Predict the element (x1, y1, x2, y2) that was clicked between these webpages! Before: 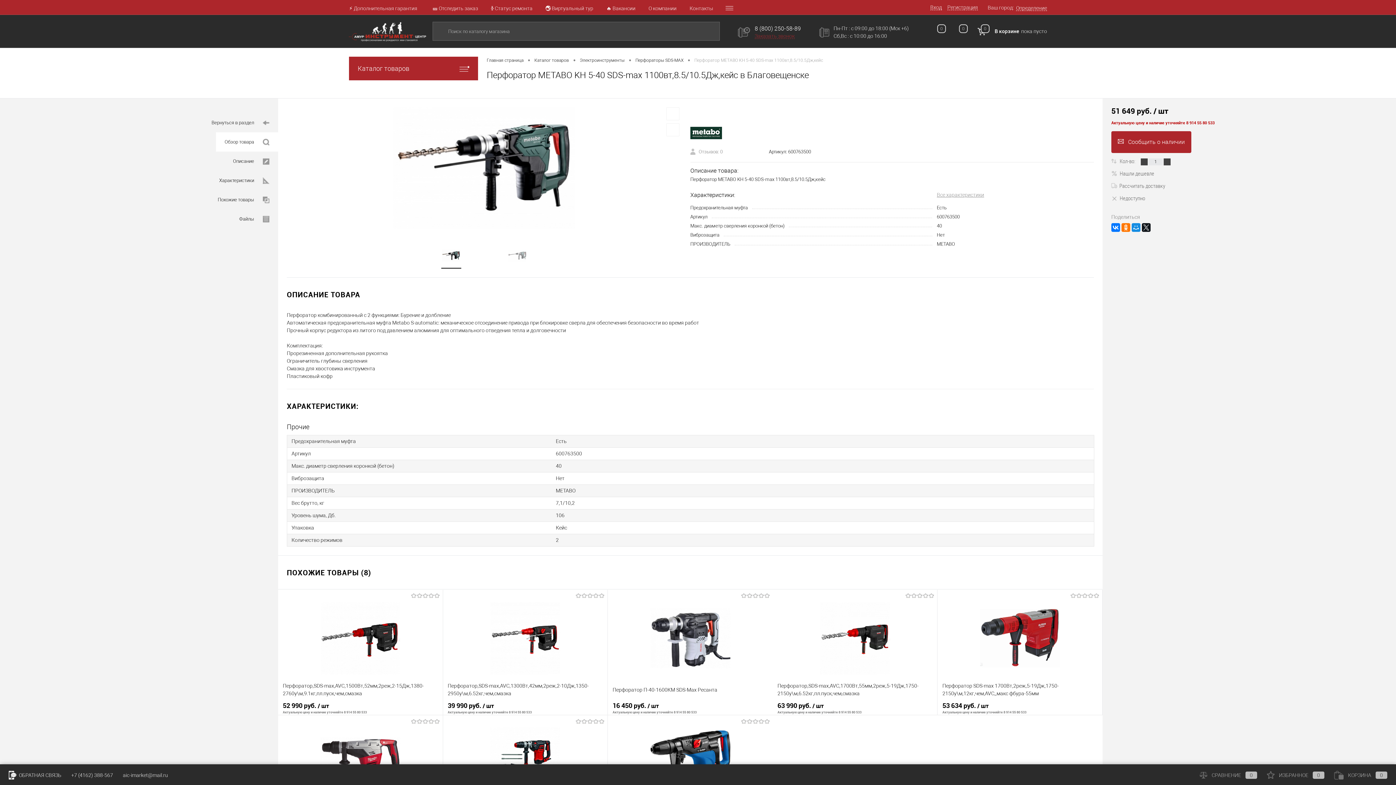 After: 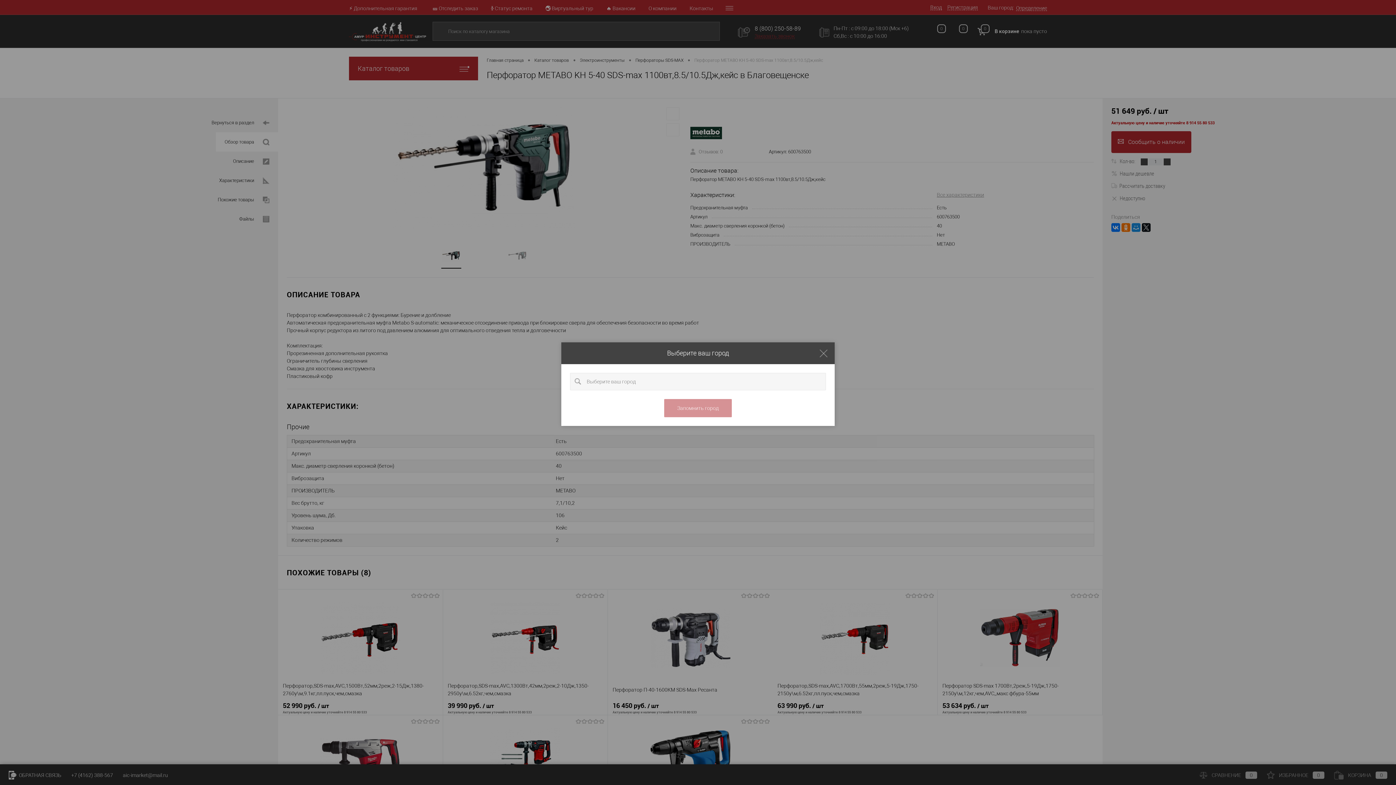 Action: bbox: (1016, 0, 1047, 15) label: Определение